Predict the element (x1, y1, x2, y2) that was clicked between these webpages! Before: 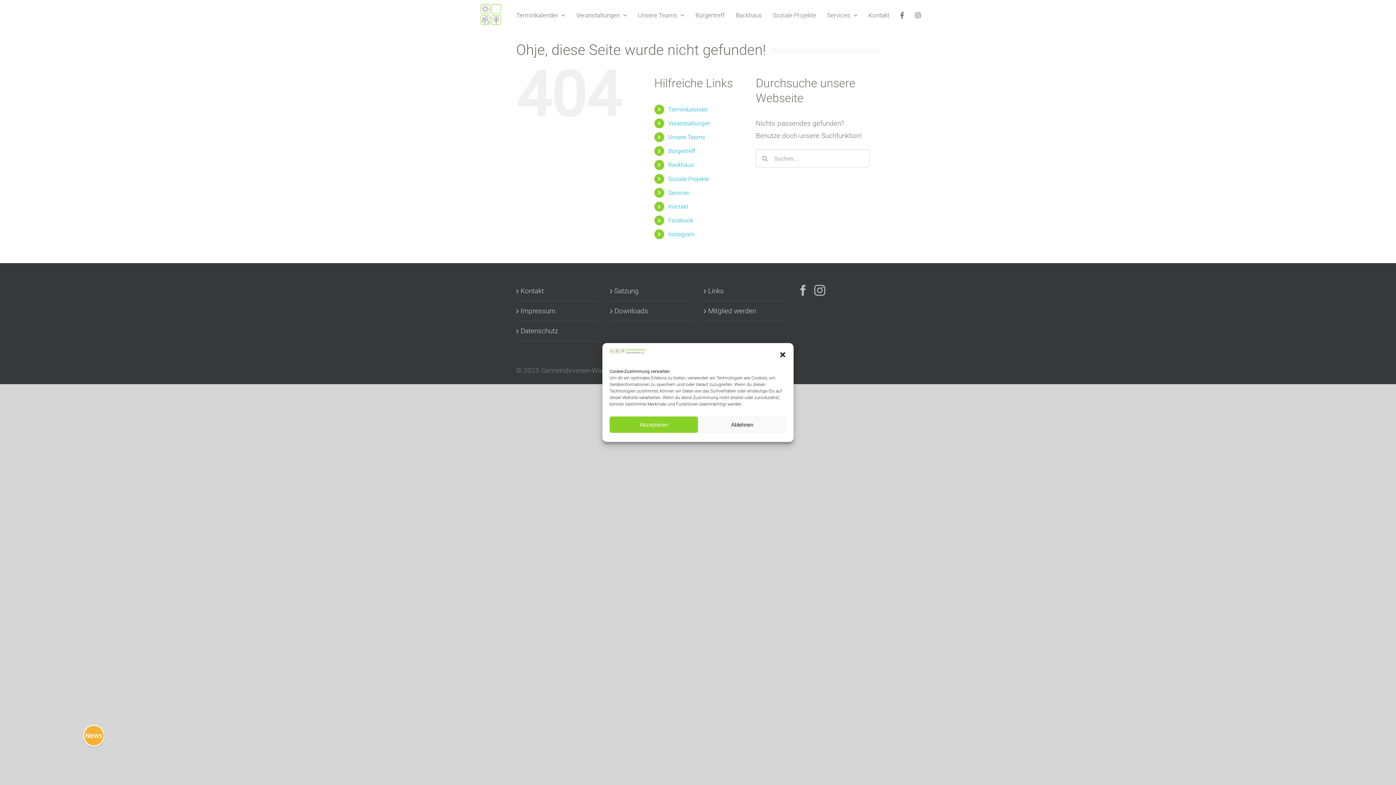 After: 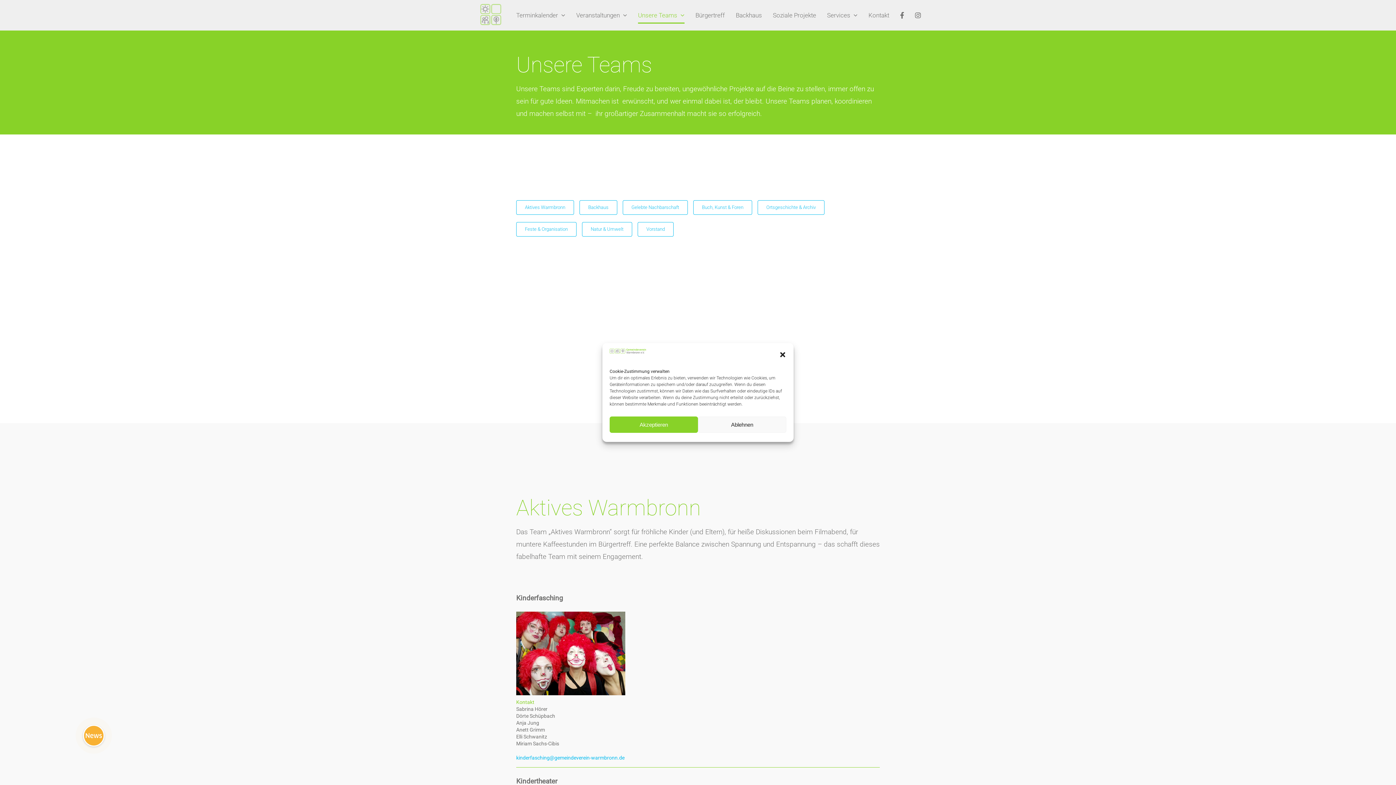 Action: bbox: (668, 133, 705, 140) label: Unsere Teams